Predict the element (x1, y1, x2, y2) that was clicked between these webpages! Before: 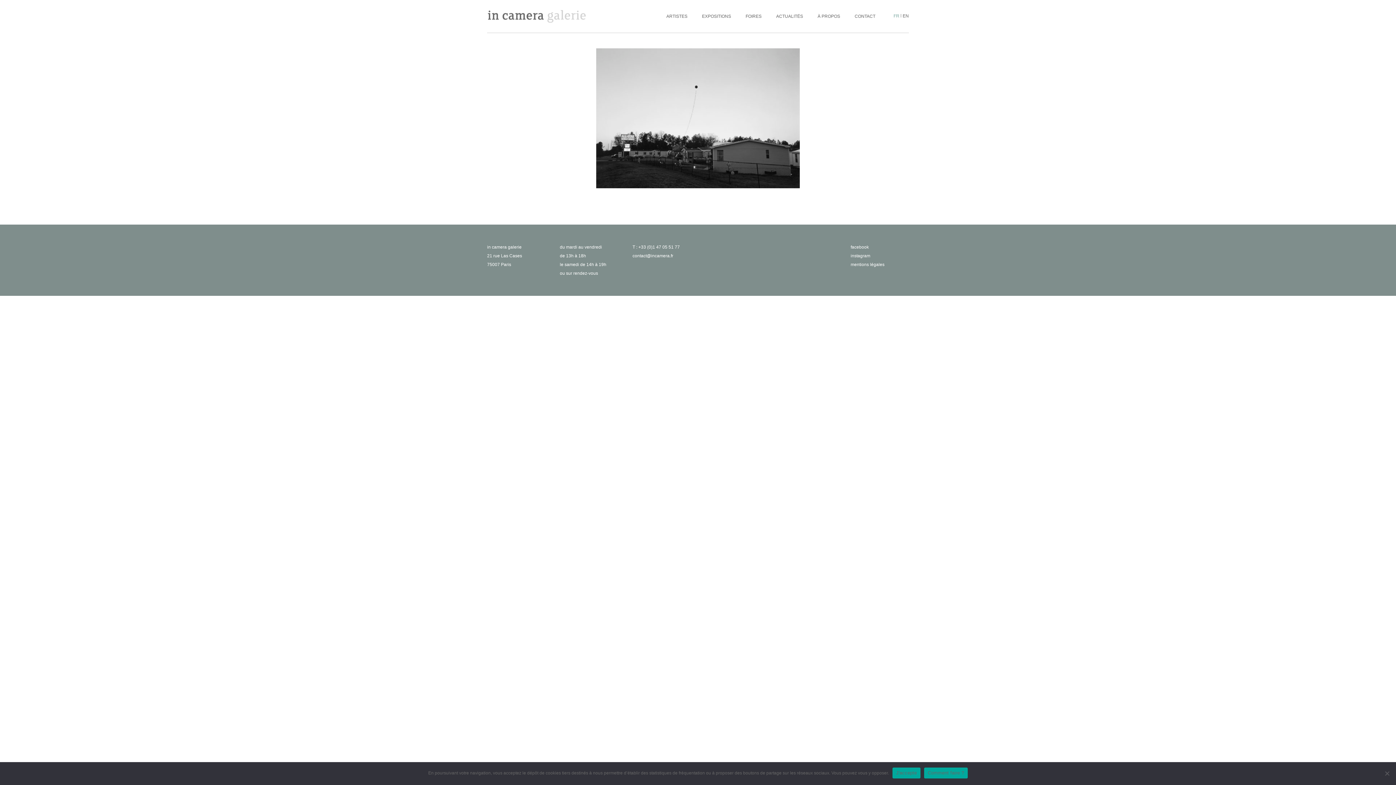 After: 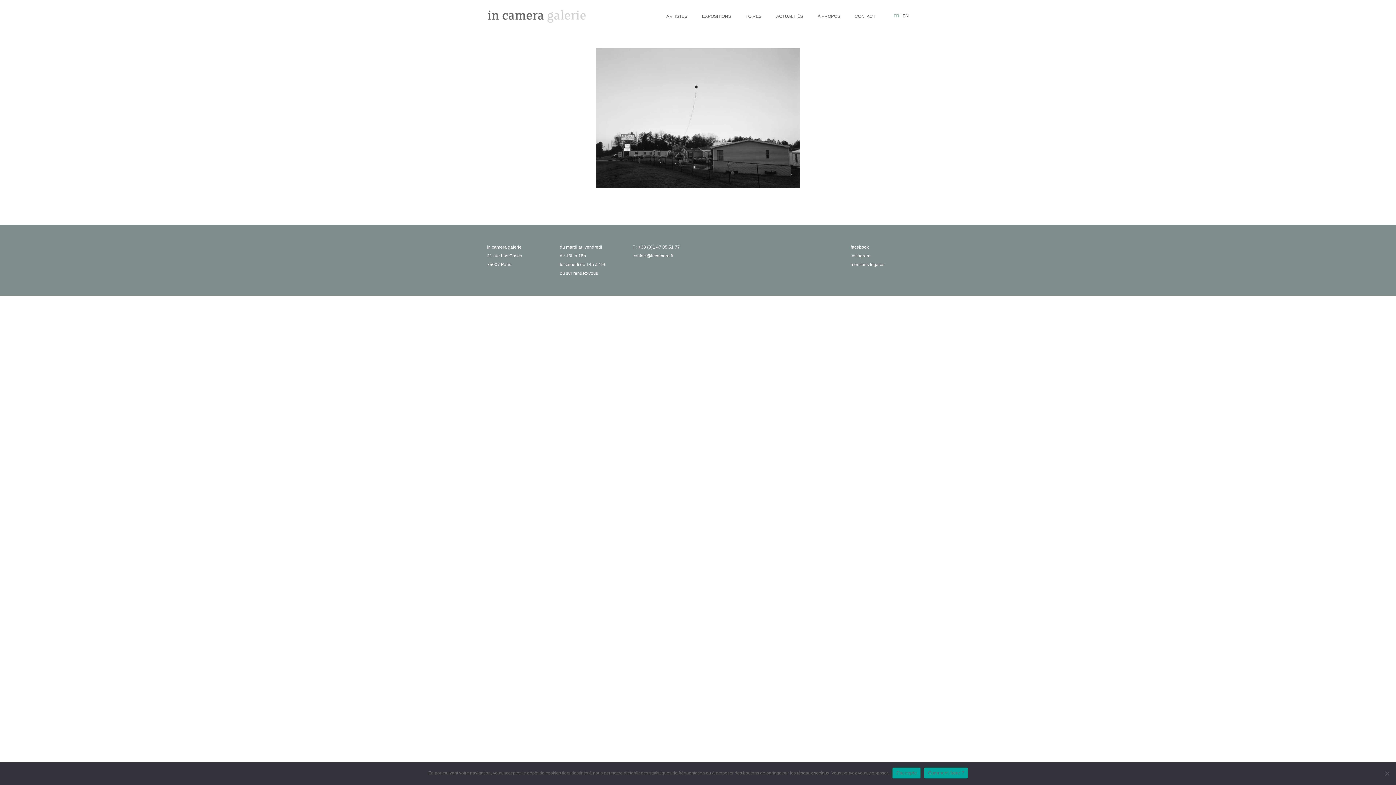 Action: label: Comment faire ? bbox: (924, 767, 968, 778)